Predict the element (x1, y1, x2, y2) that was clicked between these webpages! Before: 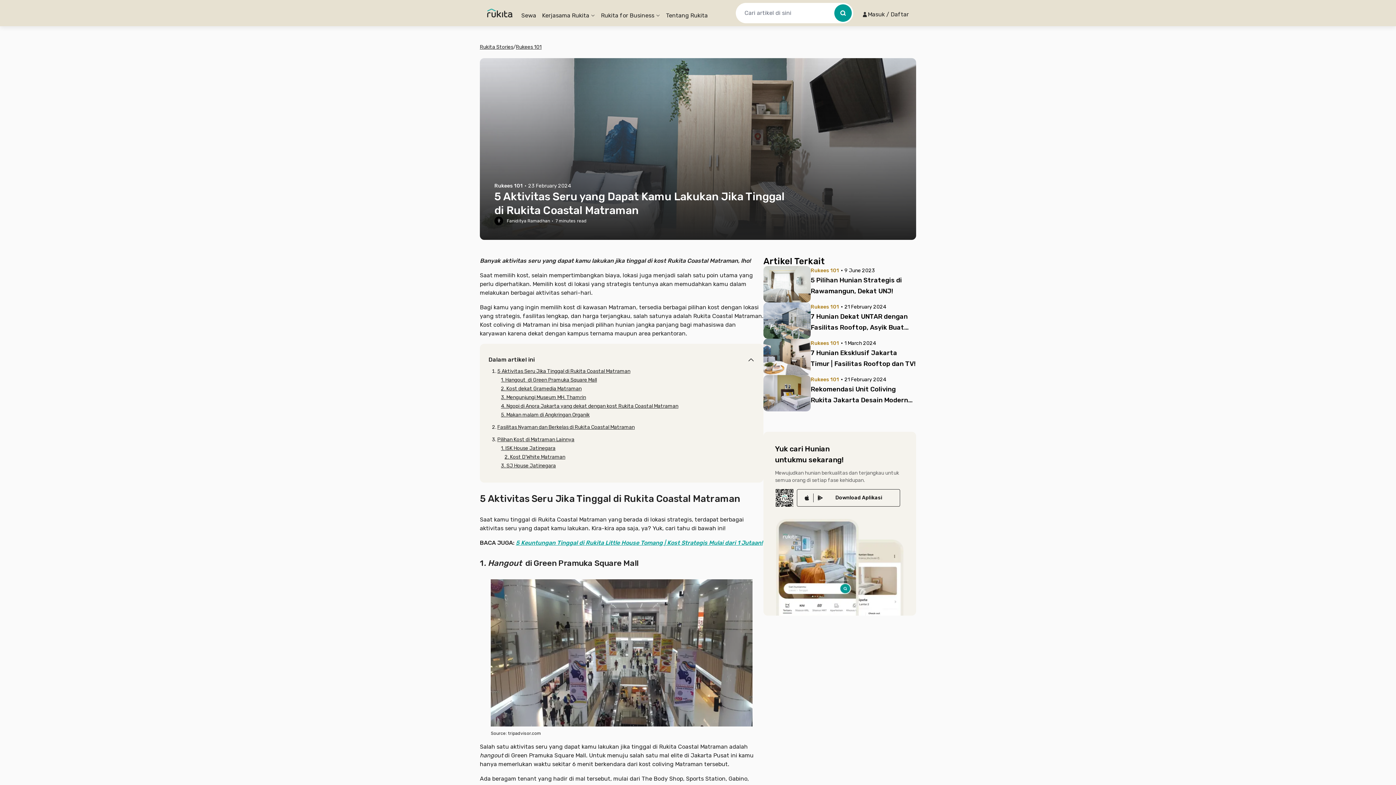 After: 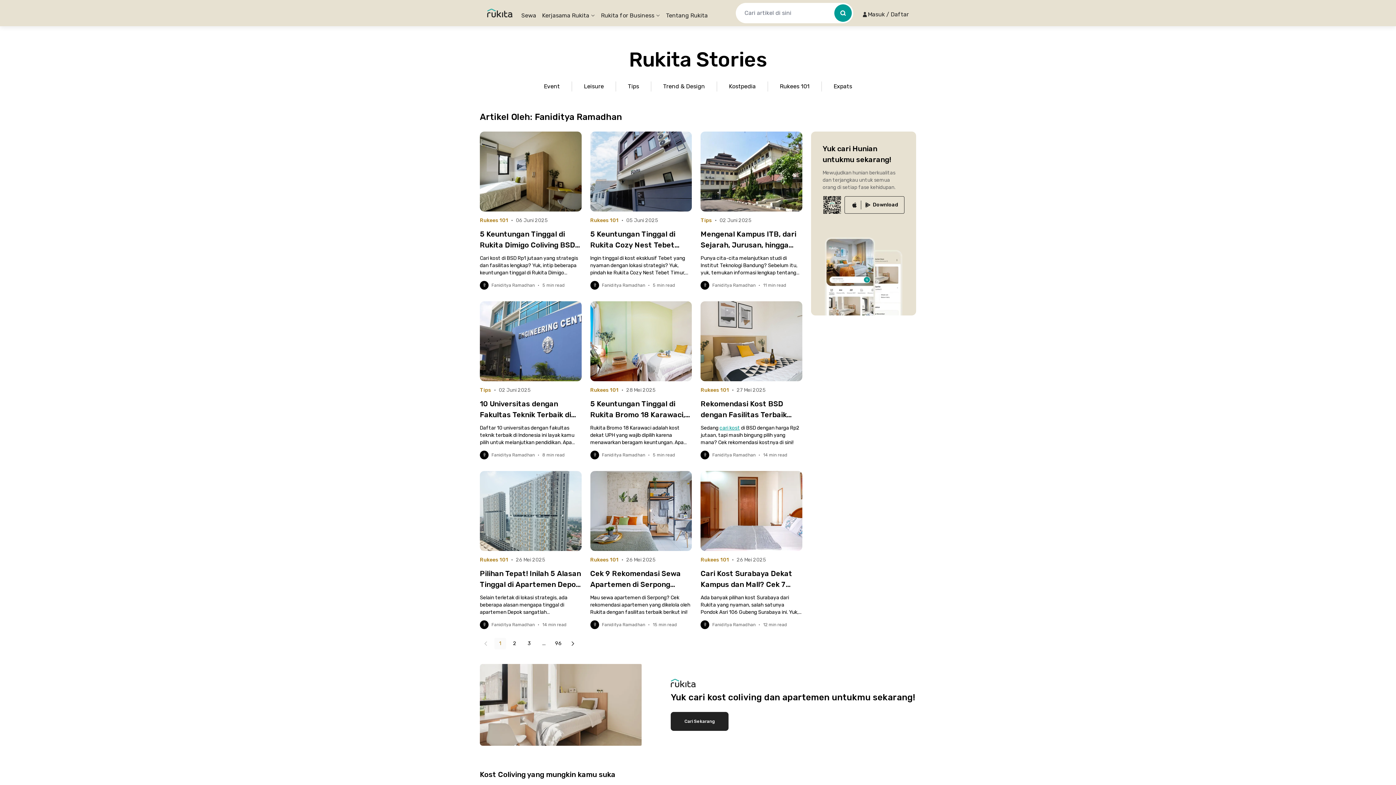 Action: label: Faniditya Ramadhan bbox: (494, 217, 550, 225)